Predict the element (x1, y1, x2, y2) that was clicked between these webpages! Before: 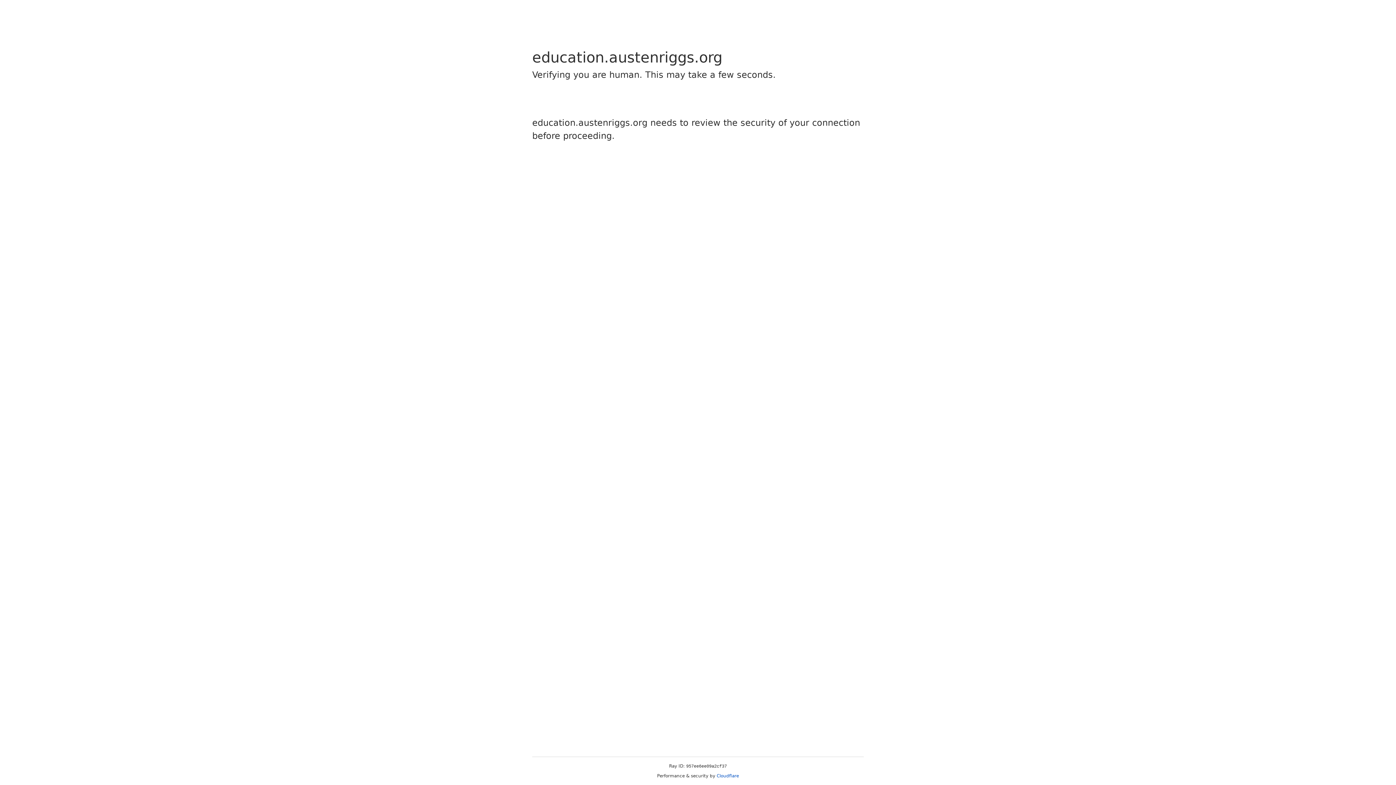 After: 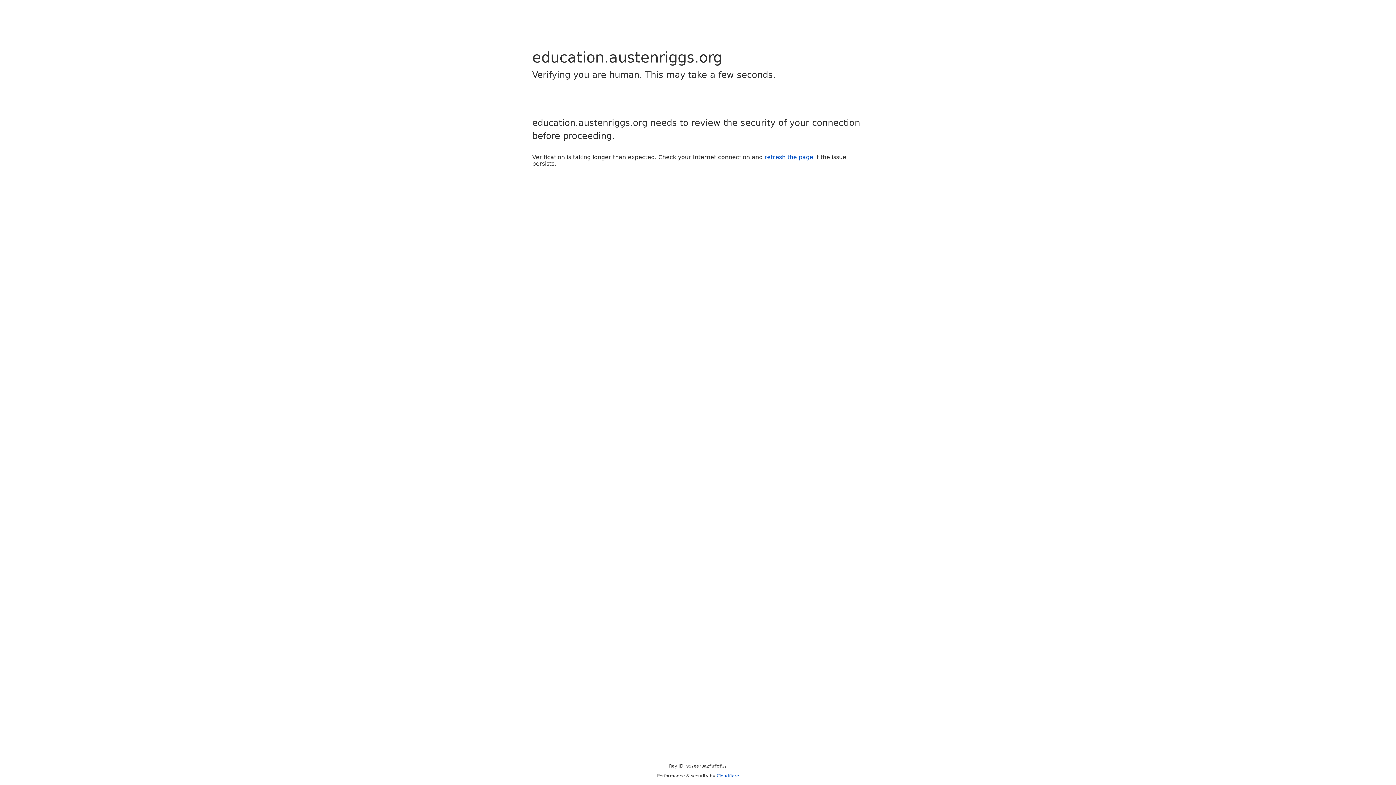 Action: label: Cloudflare bbox: (716, 773, 739, 778)